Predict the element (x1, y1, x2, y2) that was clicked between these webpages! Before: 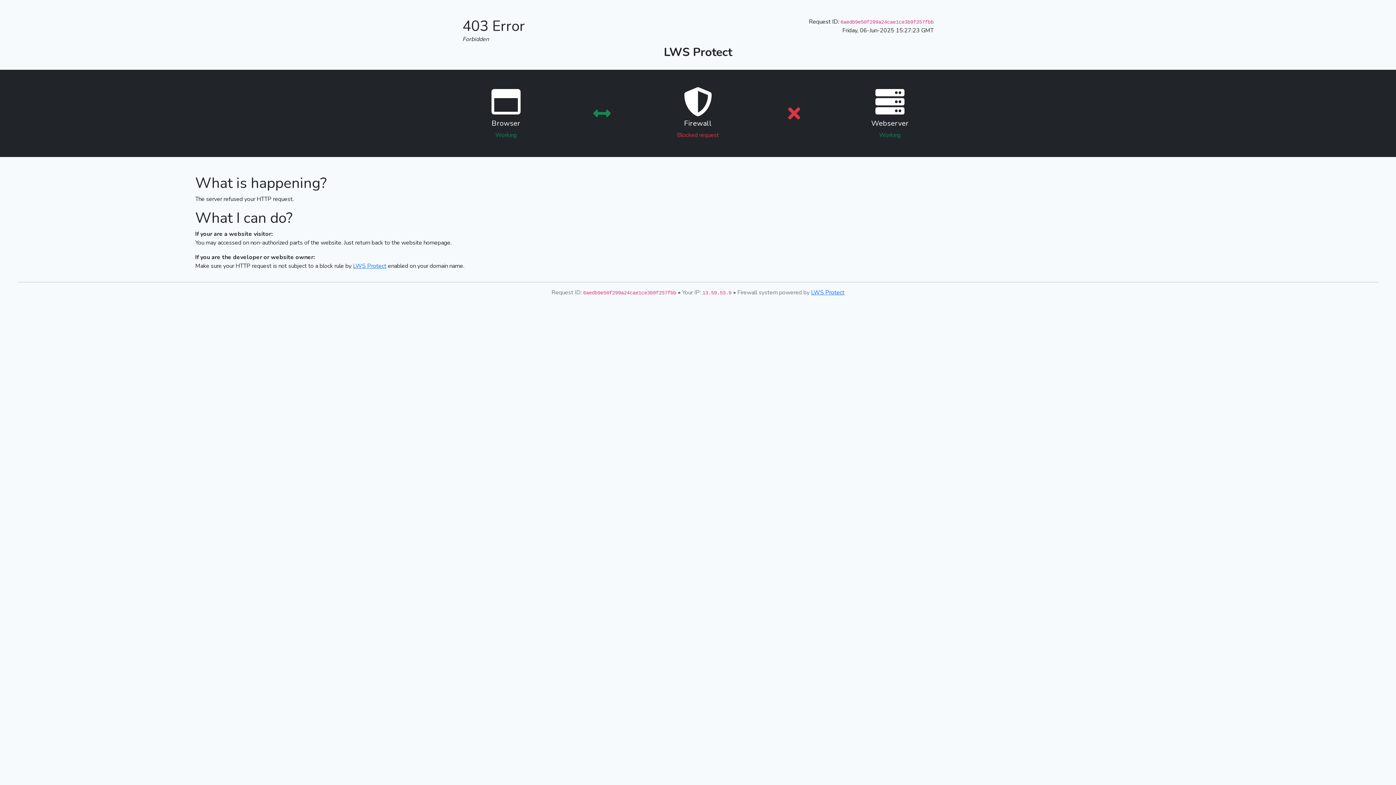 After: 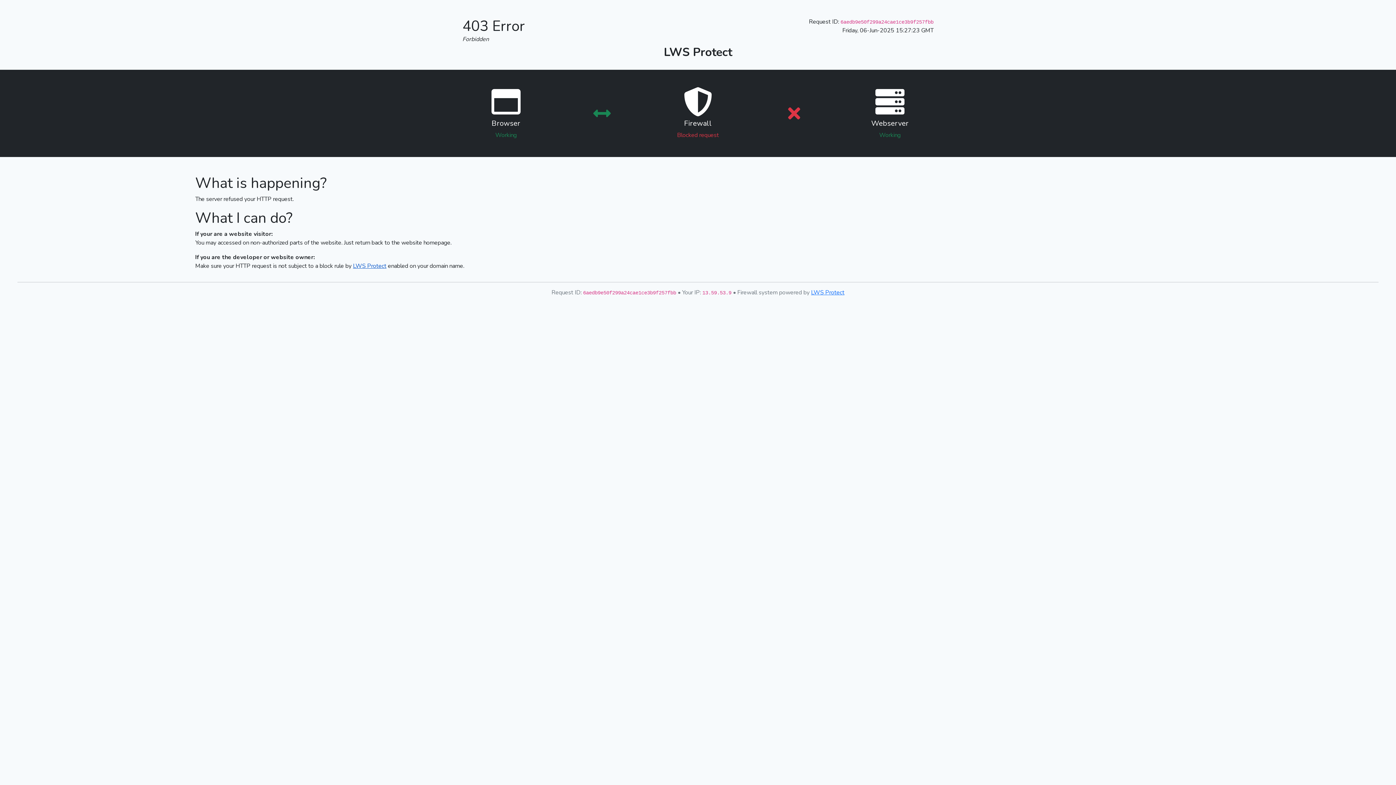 Action: label: LWS Protect bbox: (353, 262, 386, 270)